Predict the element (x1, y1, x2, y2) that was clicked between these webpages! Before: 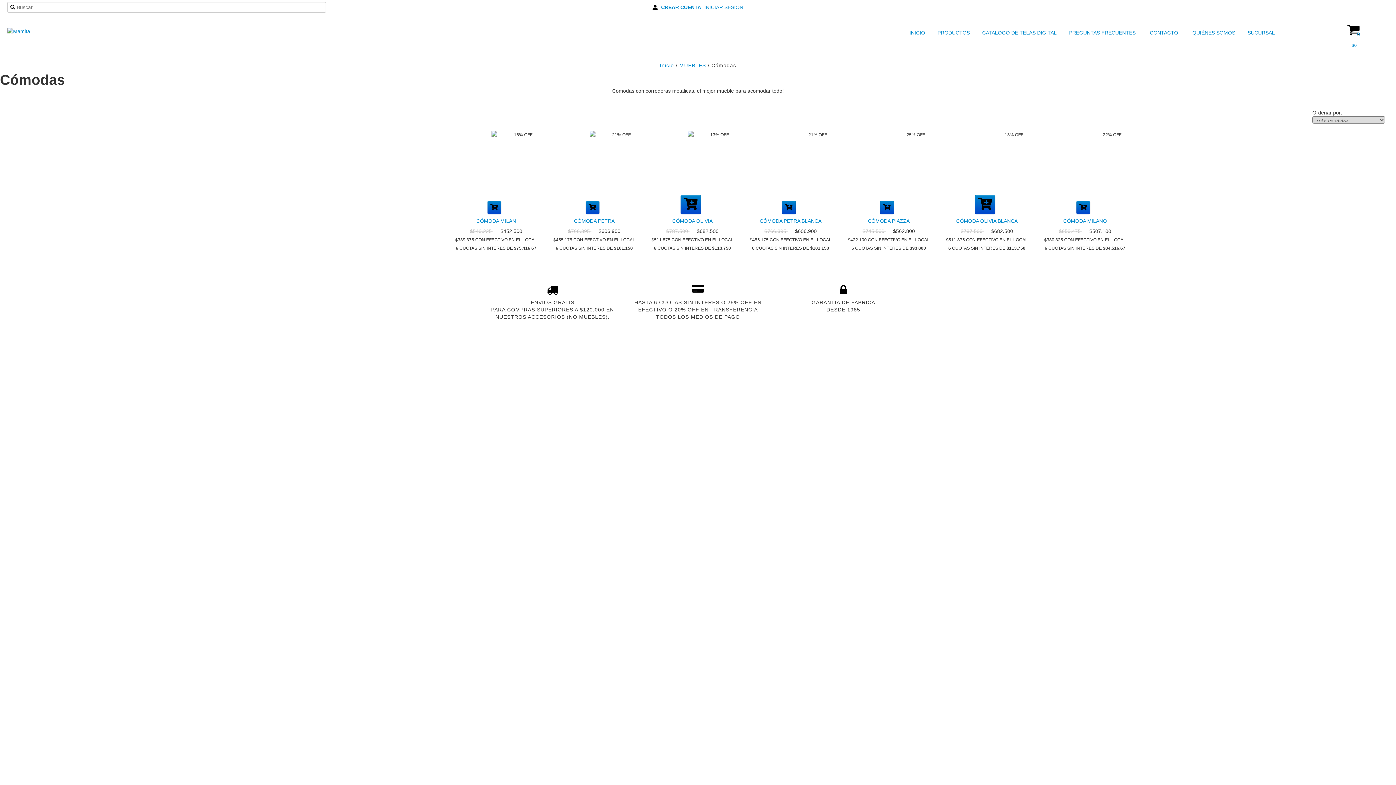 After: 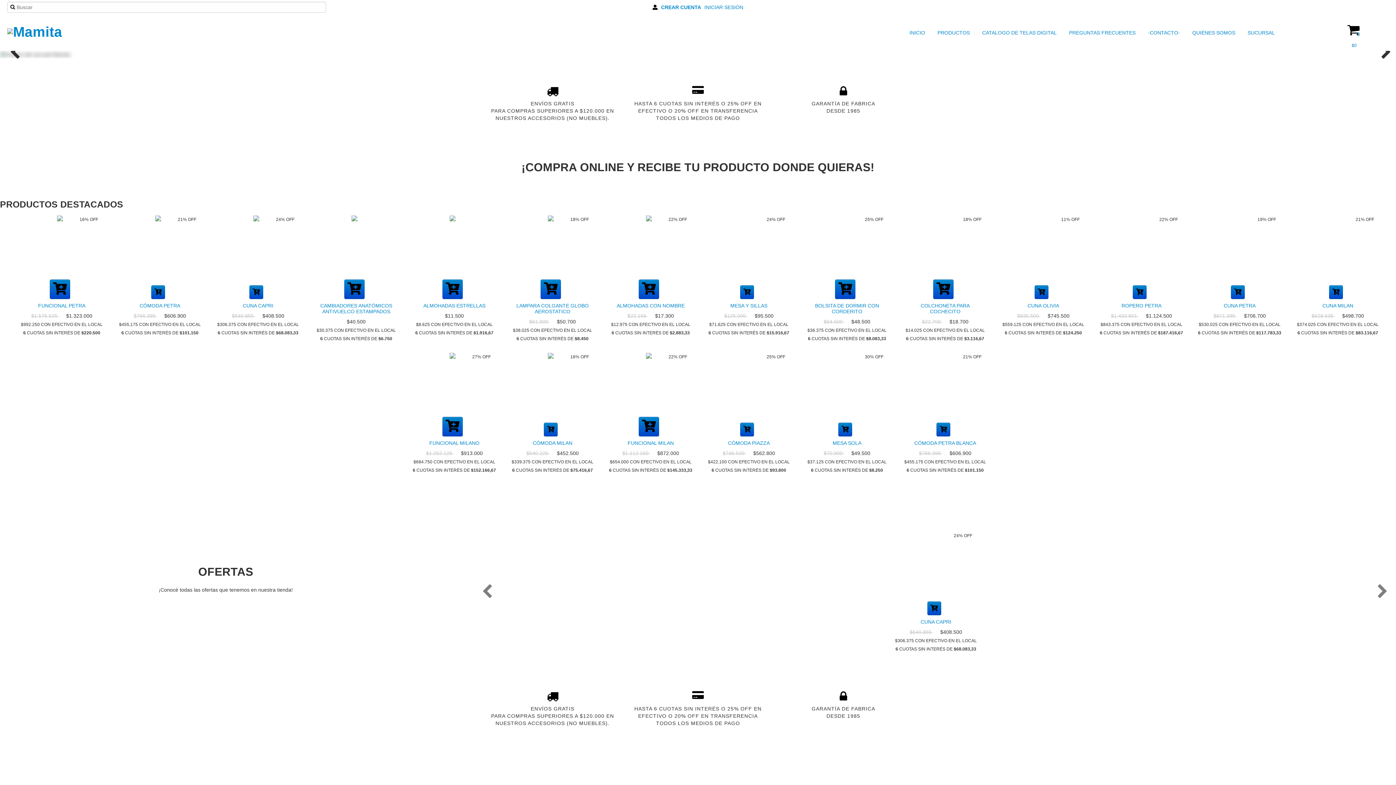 Action: label: INICIO bbox: (909, 27, 927, 38)